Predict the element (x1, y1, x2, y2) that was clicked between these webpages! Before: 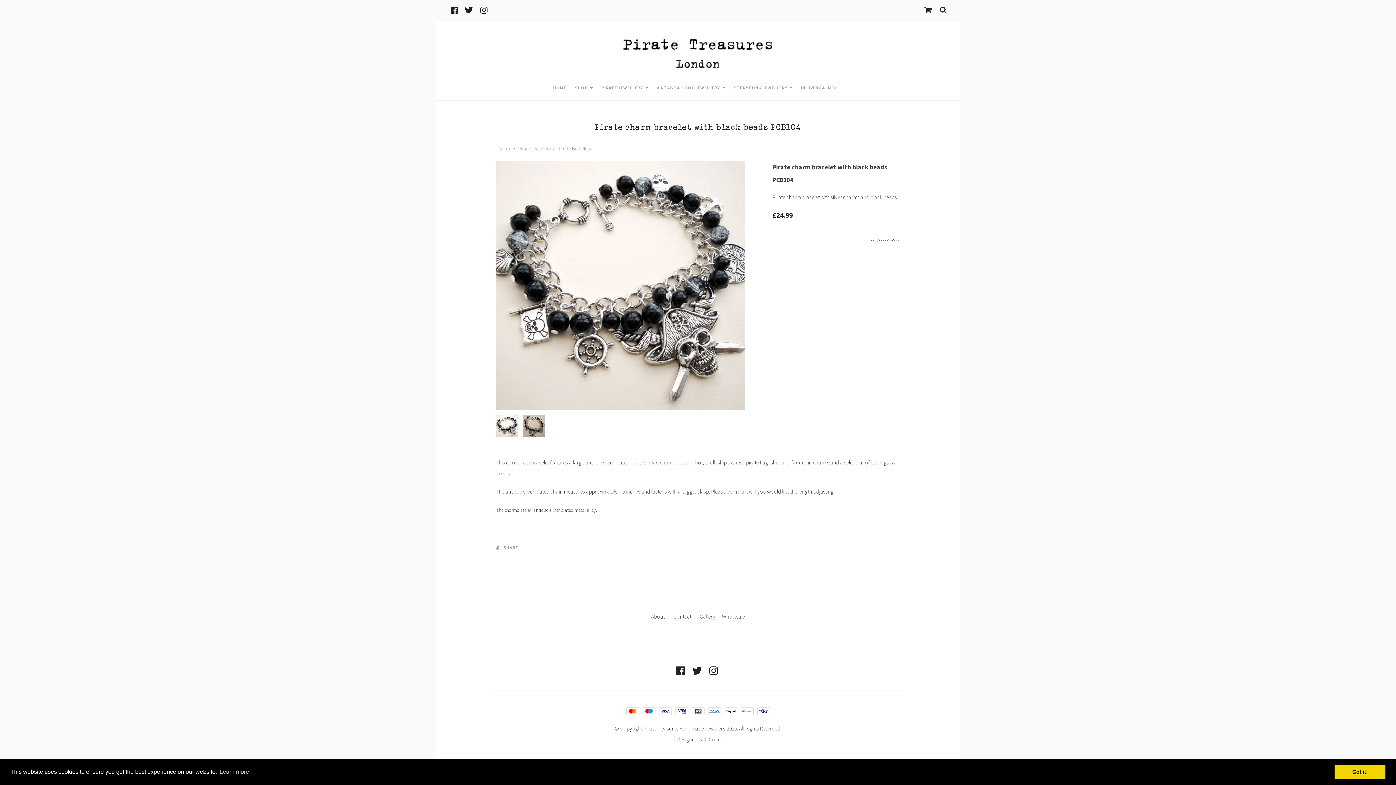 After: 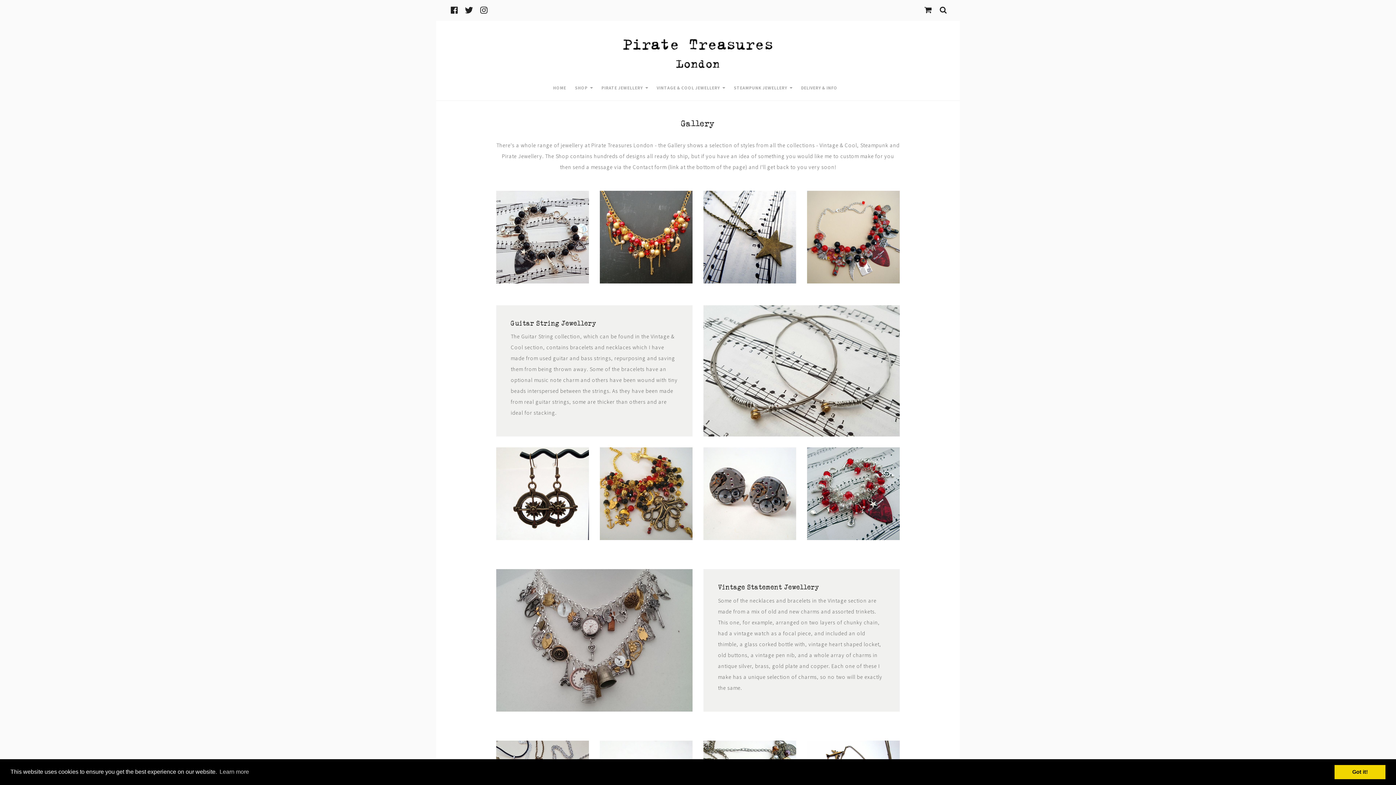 Action: bbox: (700, 613, 715, 620) label: Gallery